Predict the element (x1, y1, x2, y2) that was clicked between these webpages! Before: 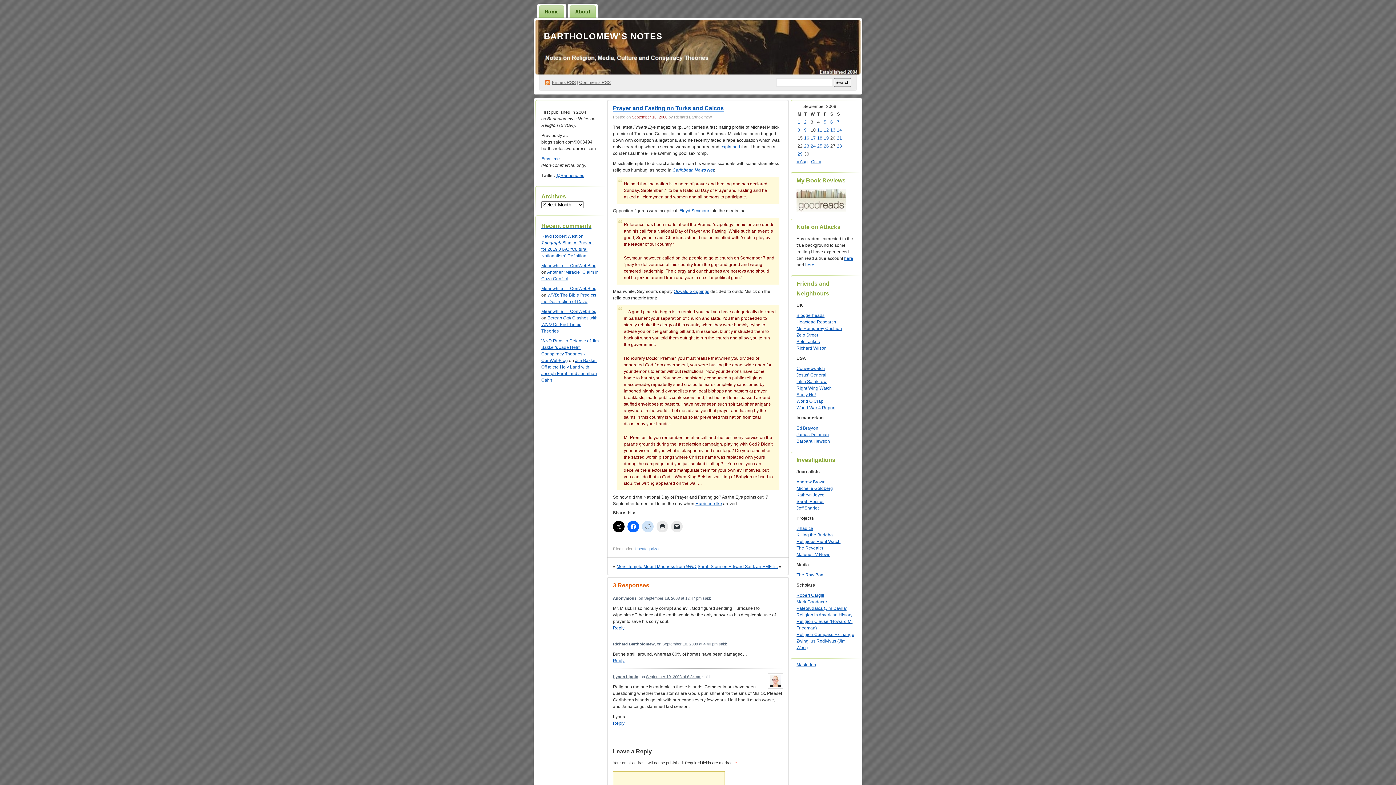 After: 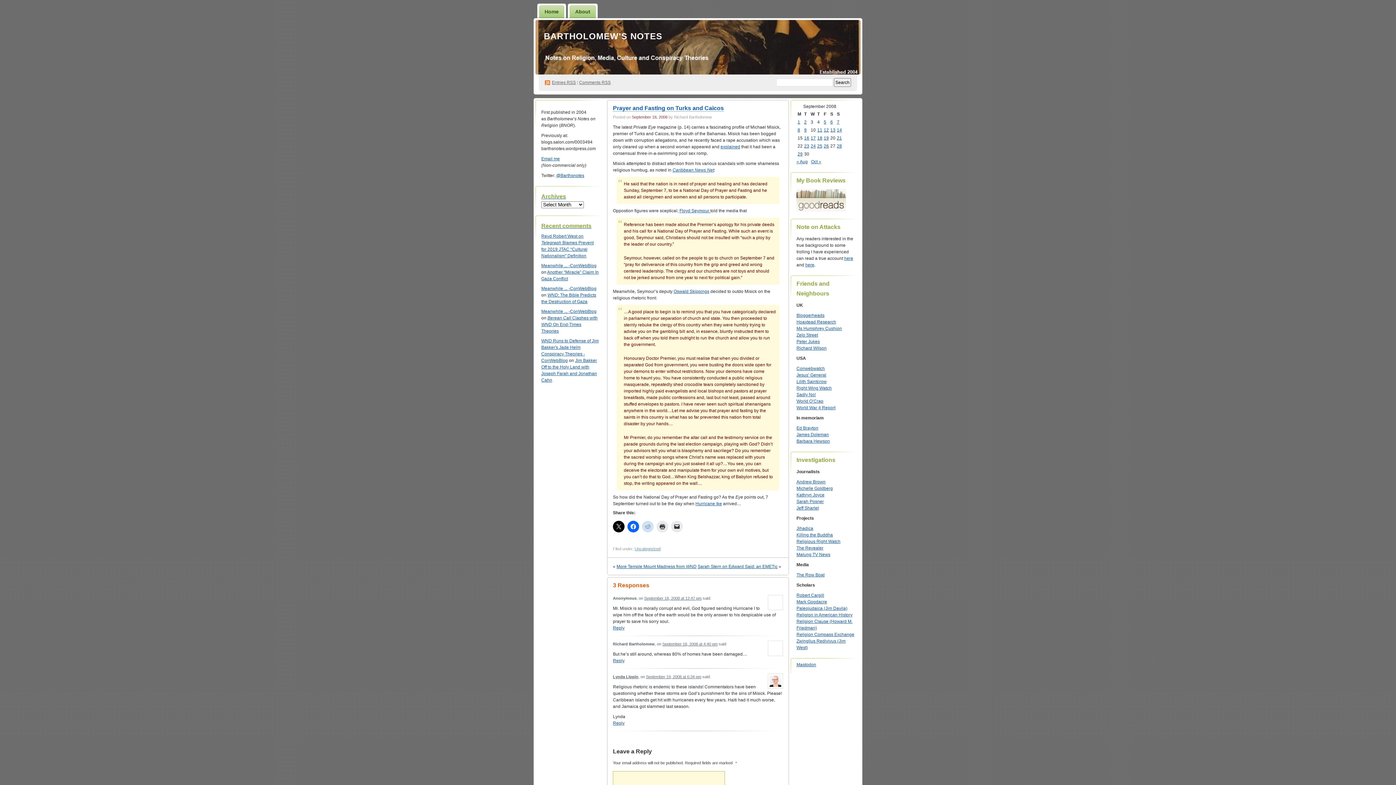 Action: label: Prayer and Fasting on Turks and Caicos bbox: (613, 105, 724, 111)